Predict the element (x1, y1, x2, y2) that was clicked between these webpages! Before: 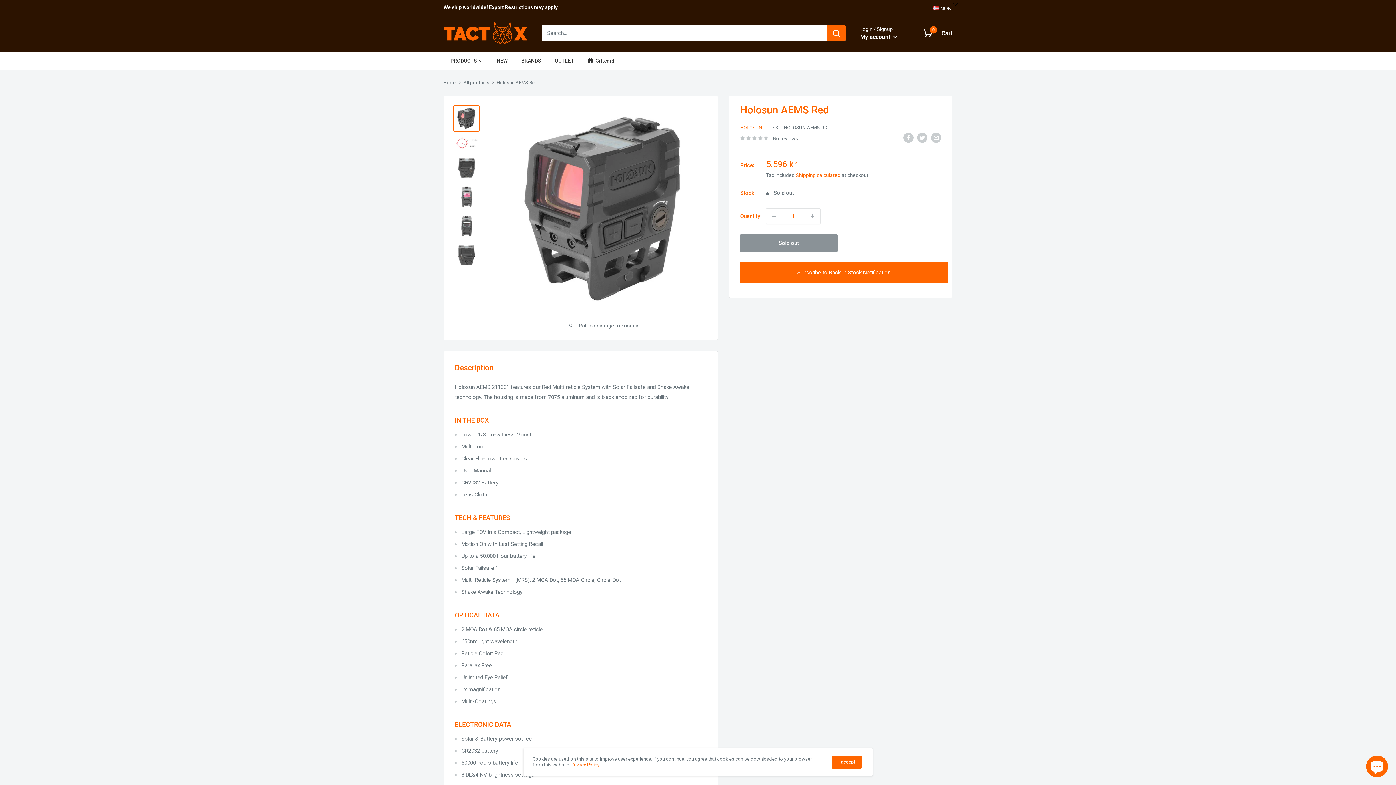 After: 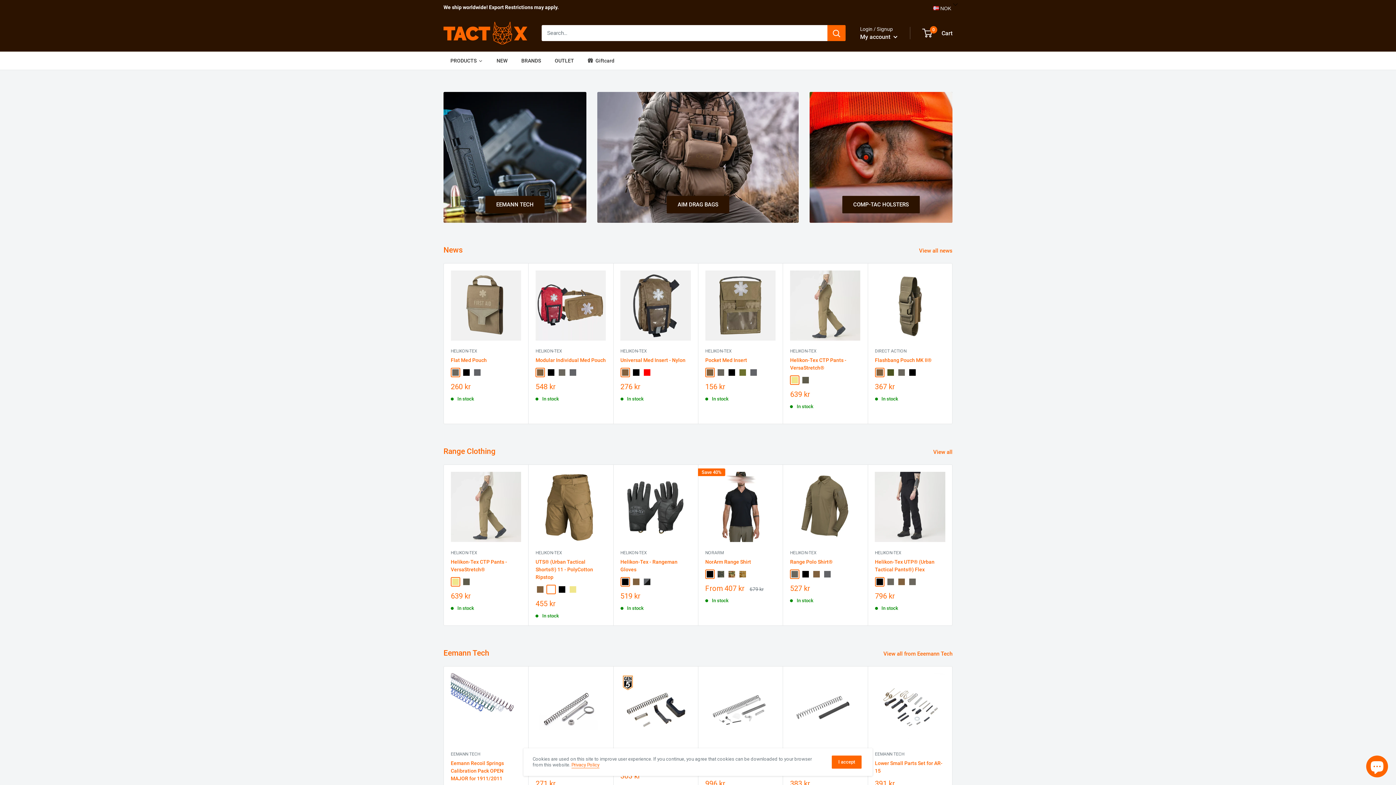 Action: bbox: (443, 21, 527, 44) label: TactX